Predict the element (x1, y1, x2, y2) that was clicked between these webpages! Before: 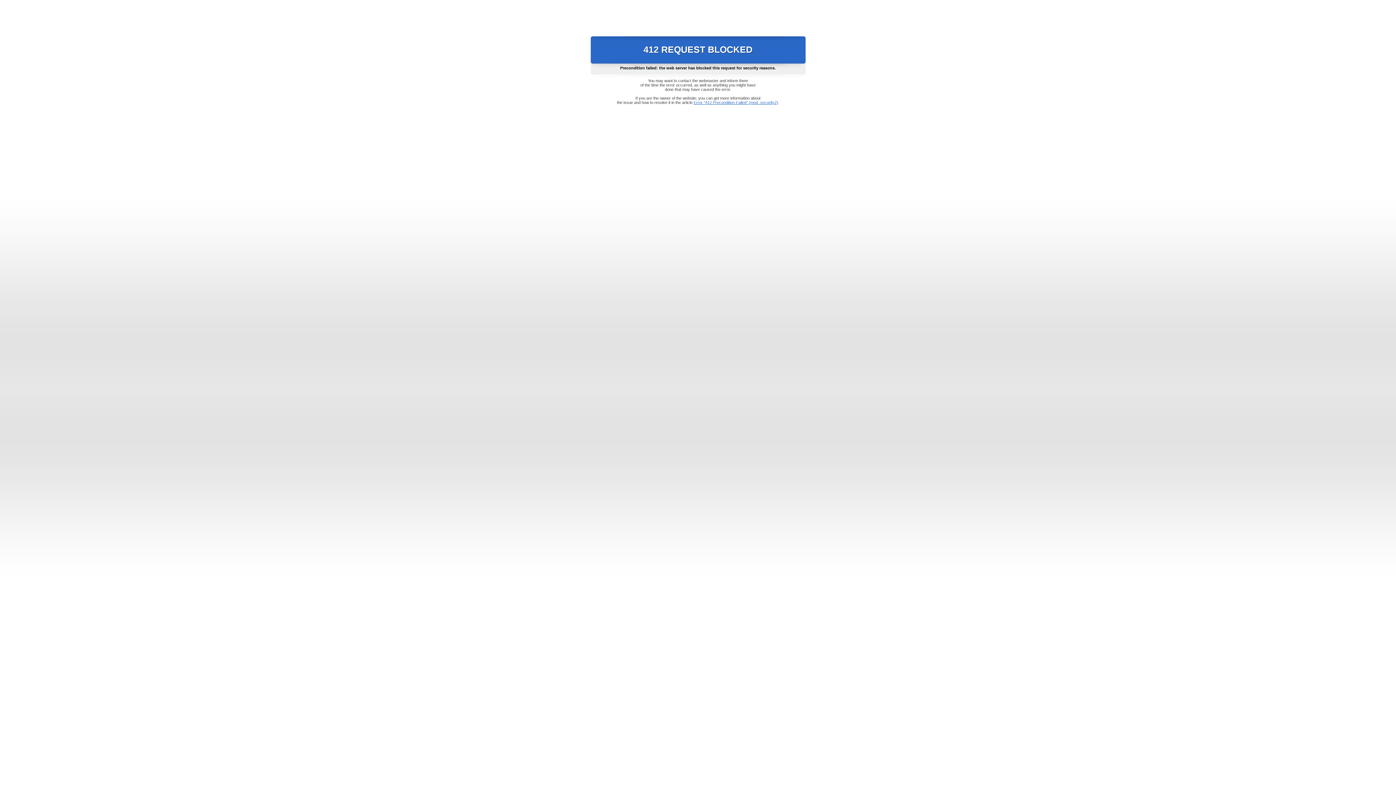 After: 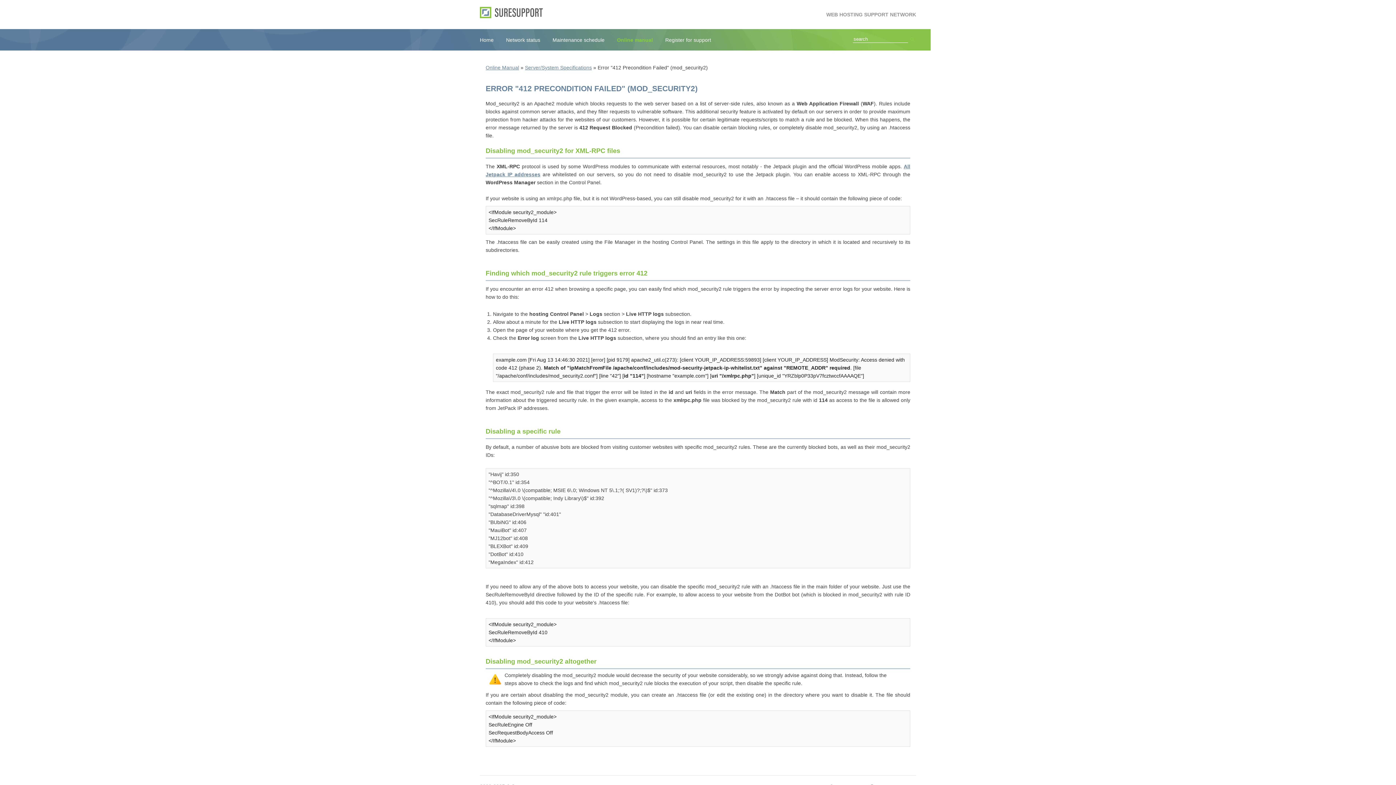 Action: bbox: (693, 100, 778, 104) label: Error "412 Precondition Failed" (mod_security2)